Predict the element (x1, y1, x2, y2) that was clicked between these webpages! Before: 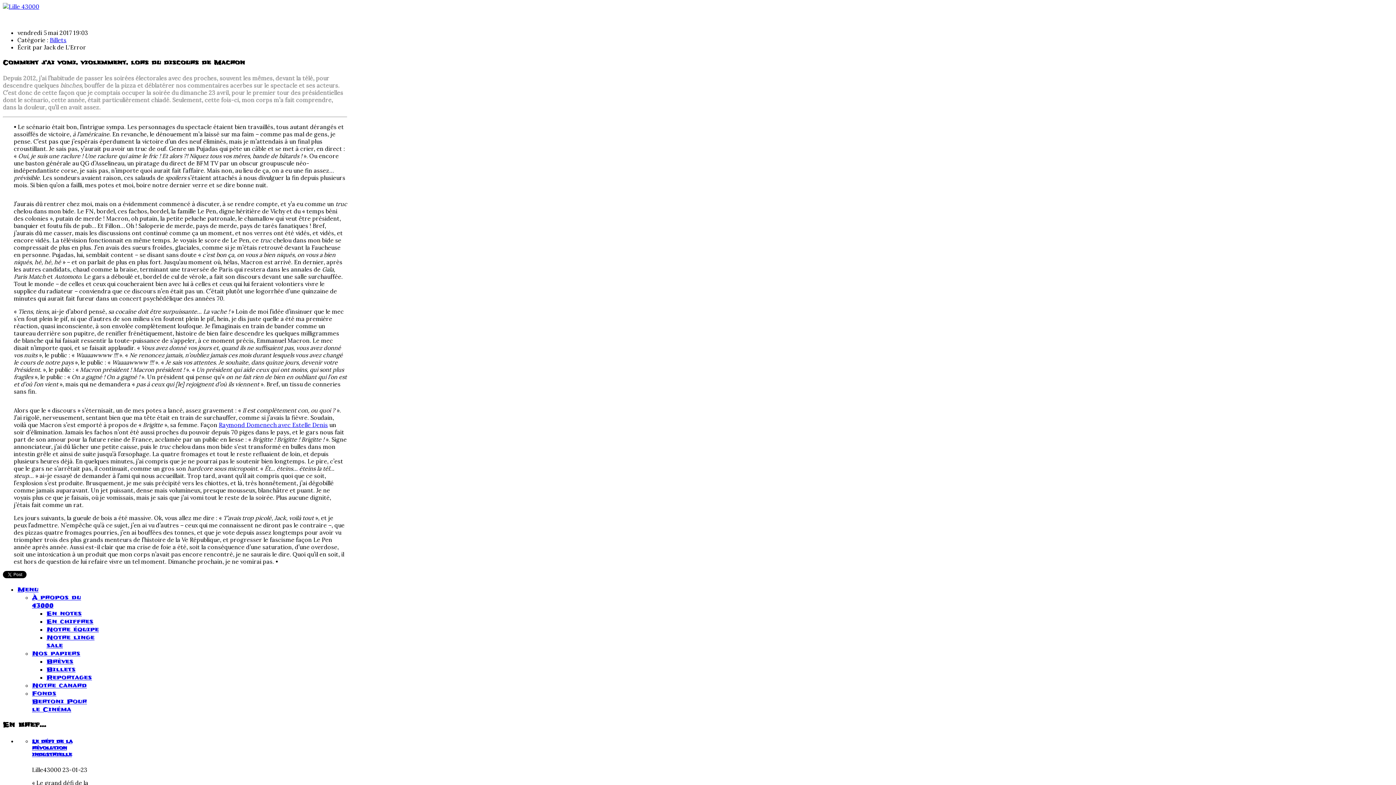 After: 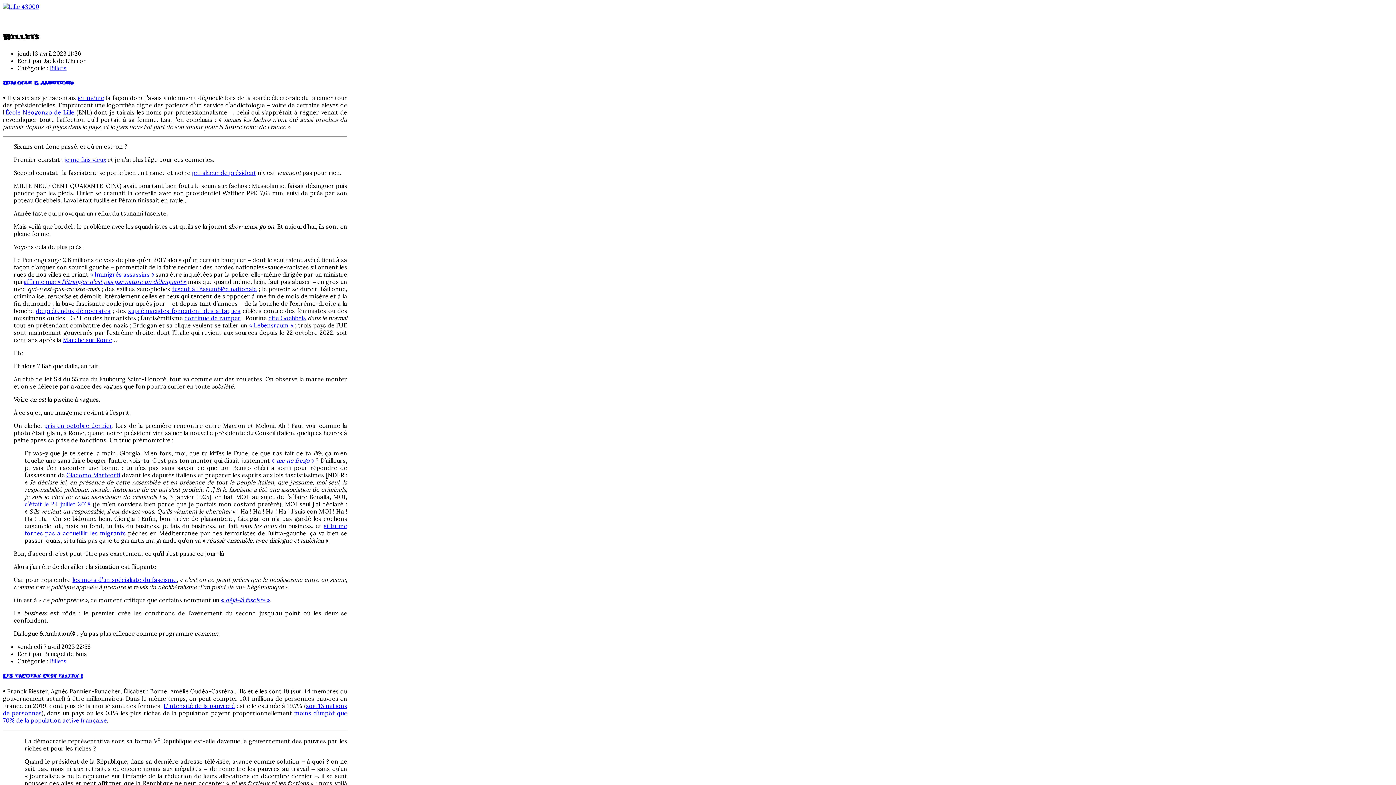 Action: bbox: (46, 665, 75, 673) label: Billets